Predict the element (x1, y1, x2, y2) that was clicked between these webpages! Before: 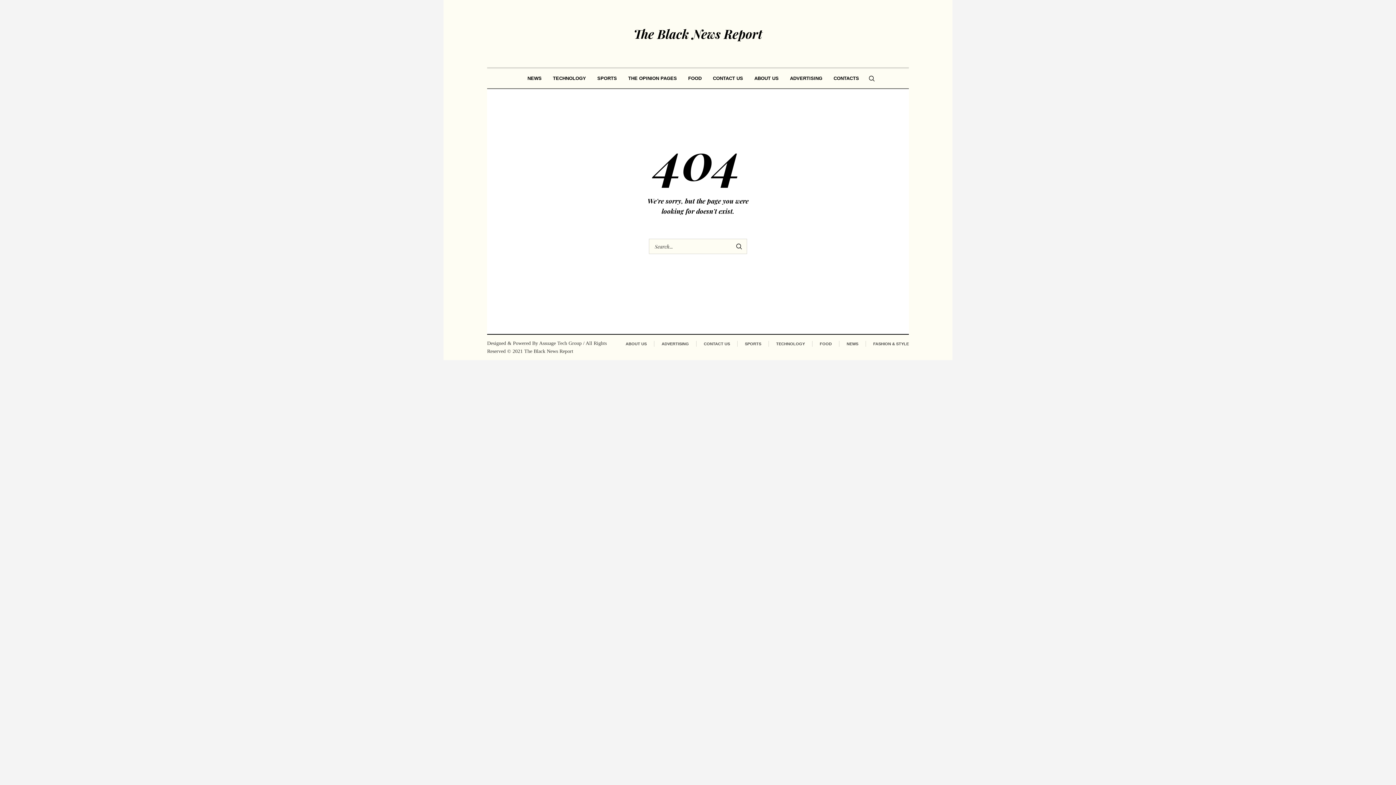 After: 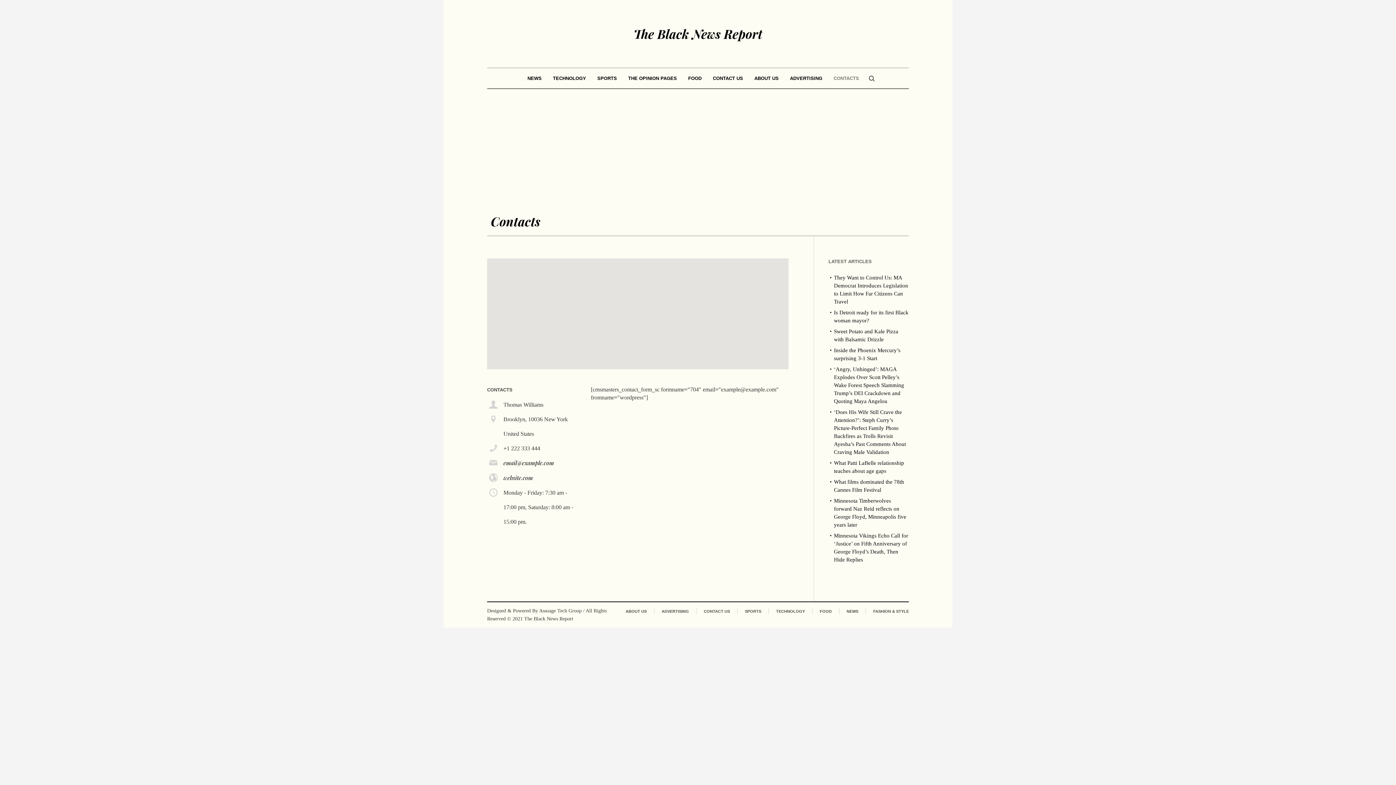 Action: label: CONTACTS bbox: (828, 68, 864, 88)